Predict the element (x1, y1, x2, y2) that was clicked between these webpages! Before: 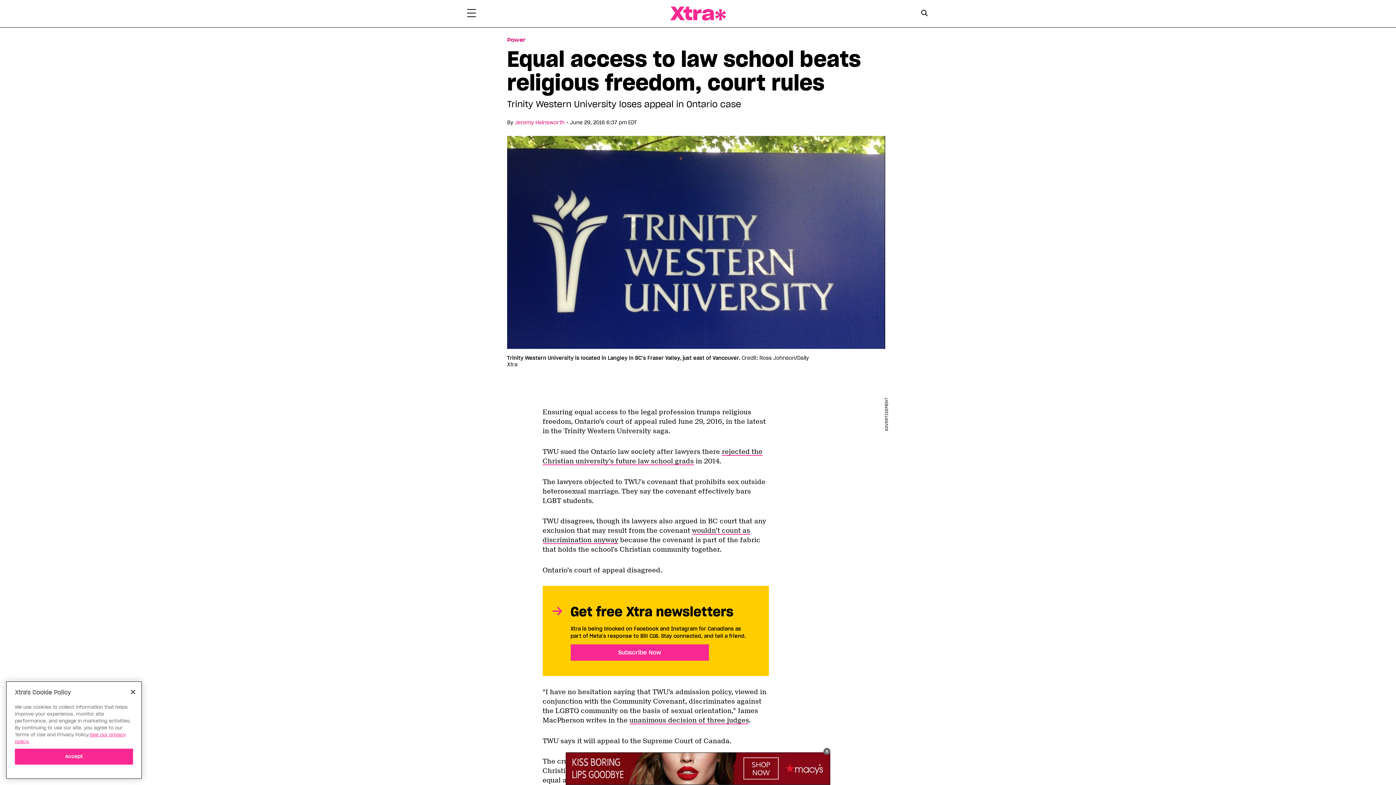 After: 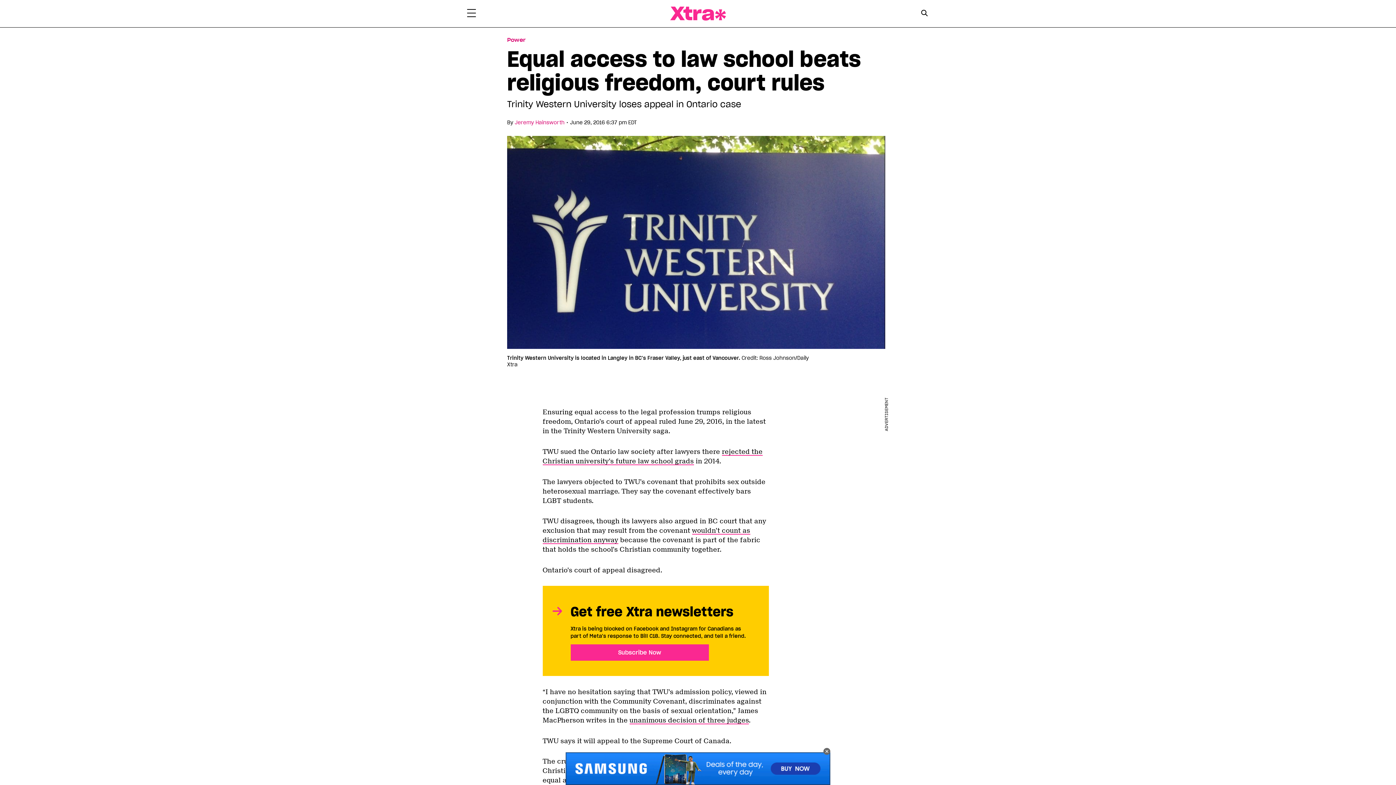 Action: bbox: (125, 695, 141, 711) label: Close